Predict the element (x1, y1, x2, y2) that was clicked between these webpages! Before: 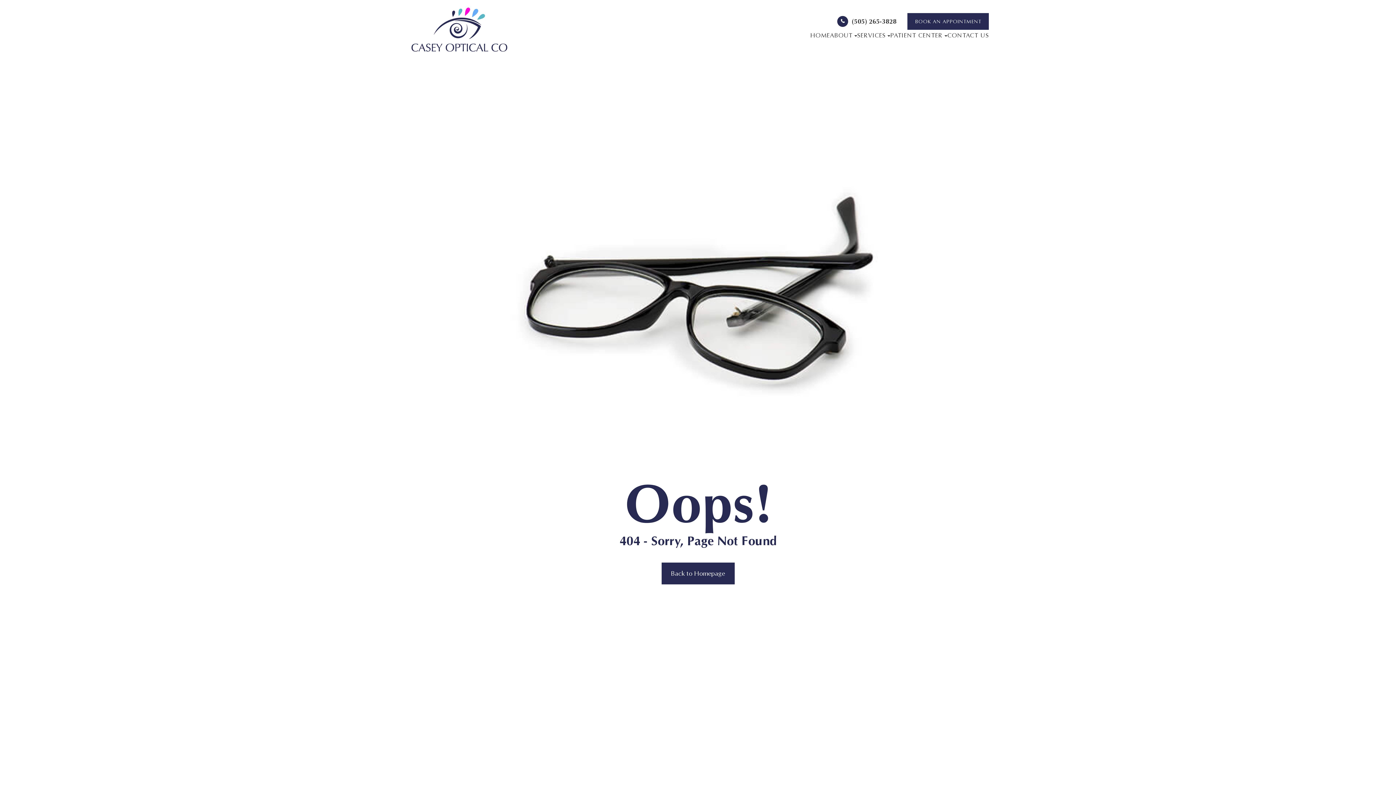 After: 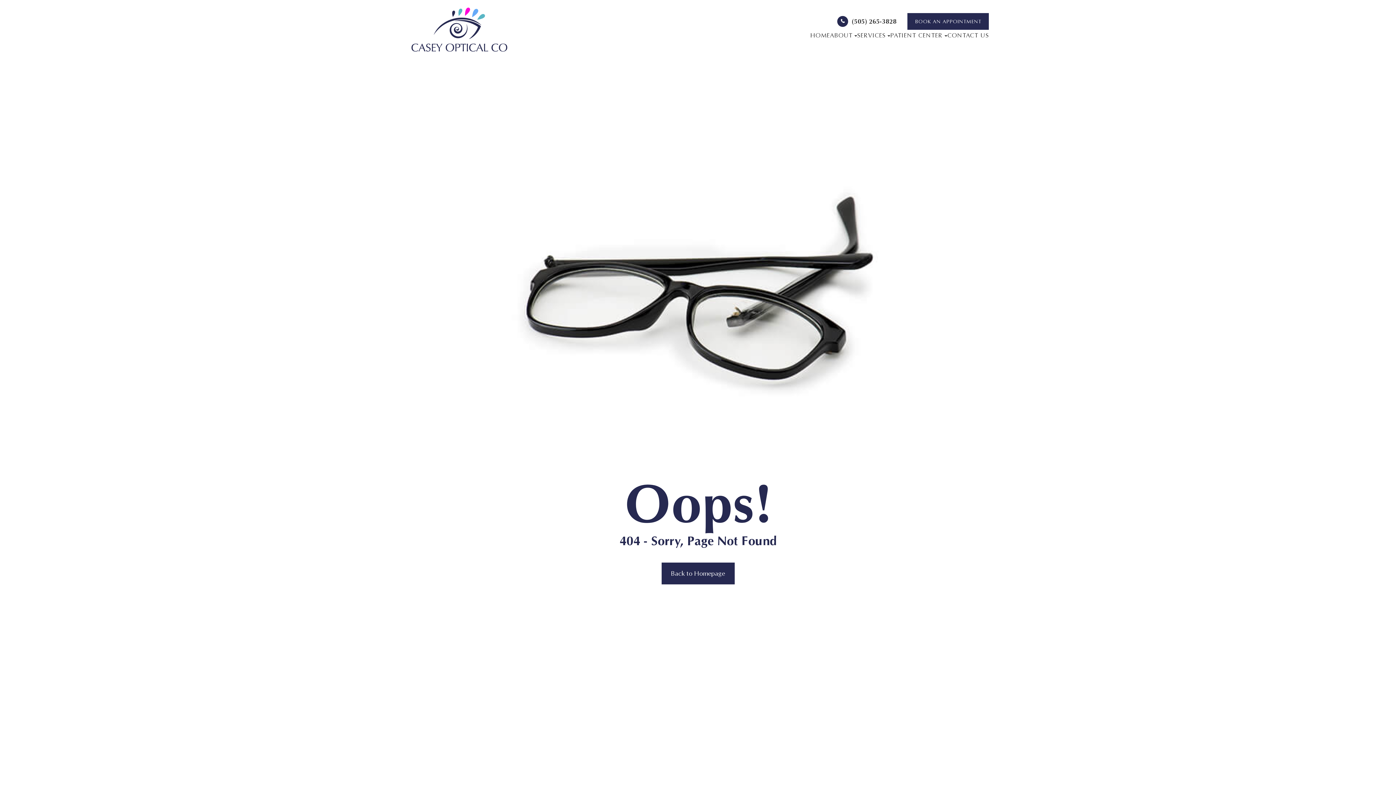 Action: bbox: (837, 15, 896, 26) label: (505) 265-3828